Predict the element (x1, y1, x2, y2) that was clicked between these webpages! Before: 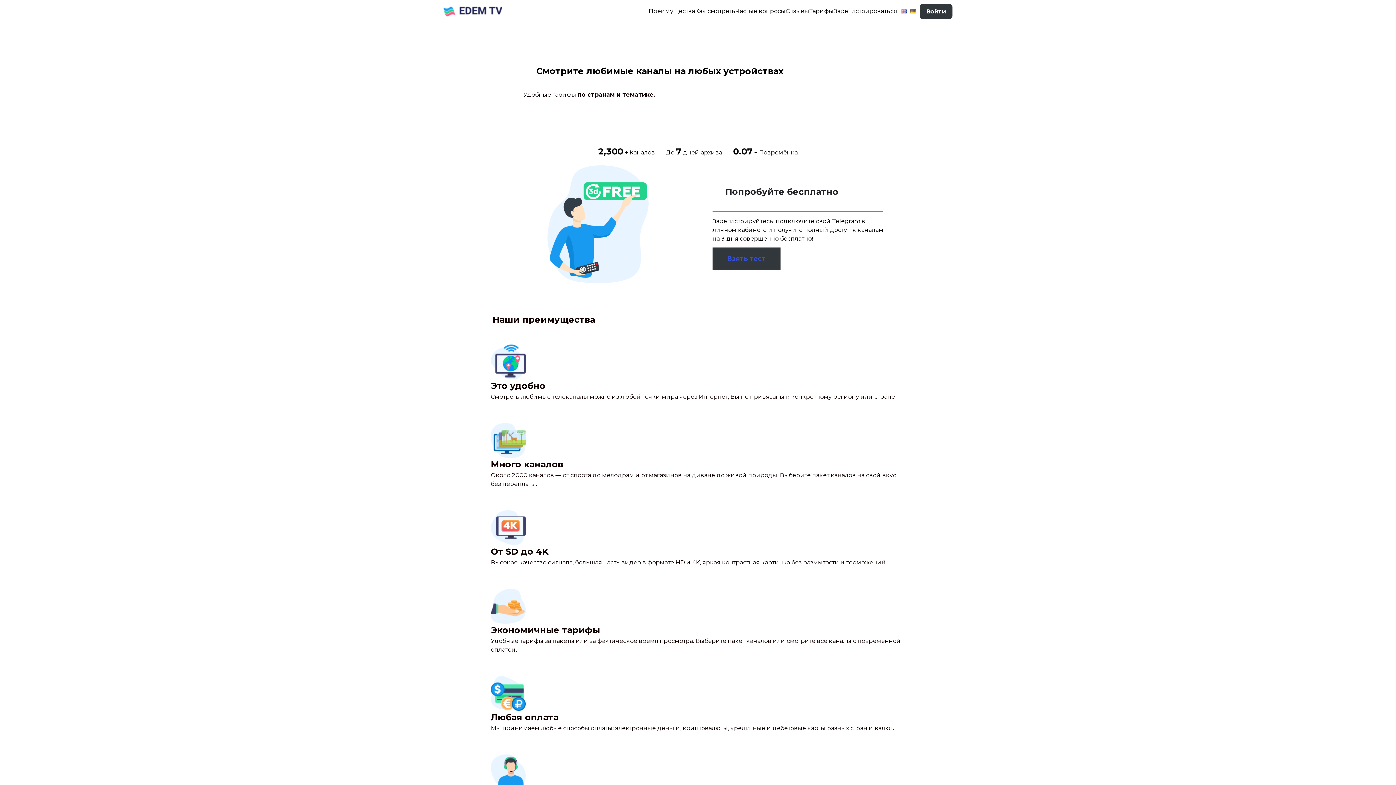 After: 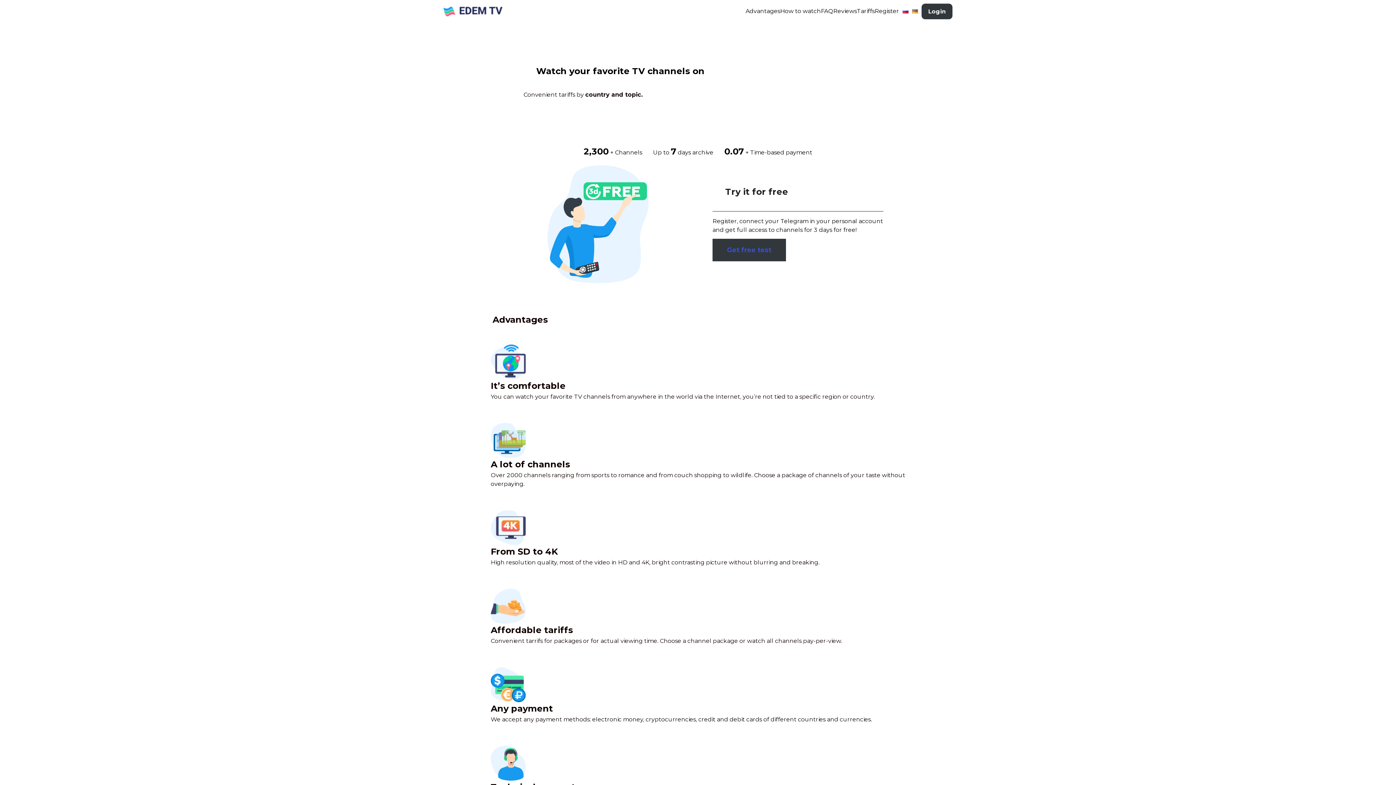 Action: bbox: (901, 6, 906, 15)